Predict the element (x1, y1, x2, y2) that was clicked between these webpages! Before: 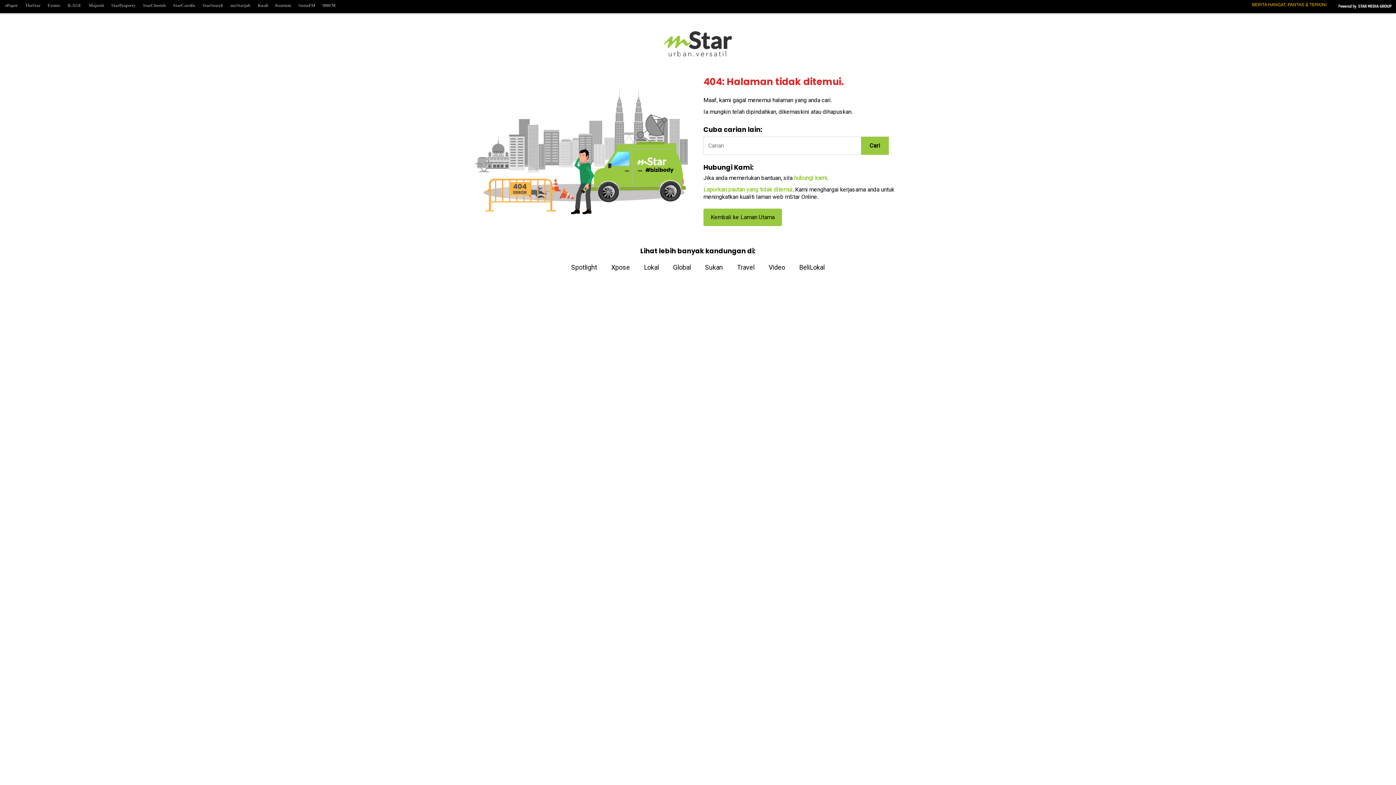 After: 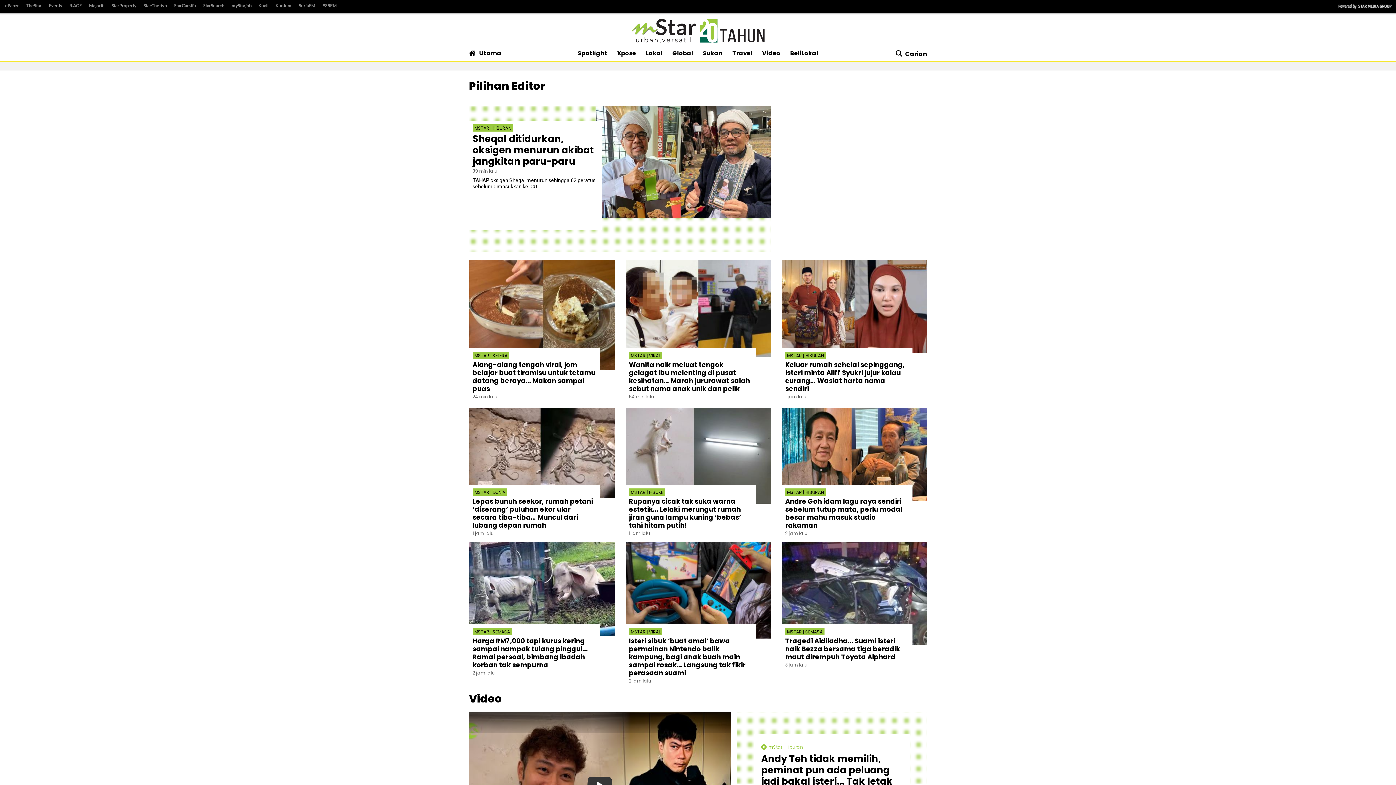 Action: bbox: (703, 208, 782, 226) label: Kembali ke Laman Utama